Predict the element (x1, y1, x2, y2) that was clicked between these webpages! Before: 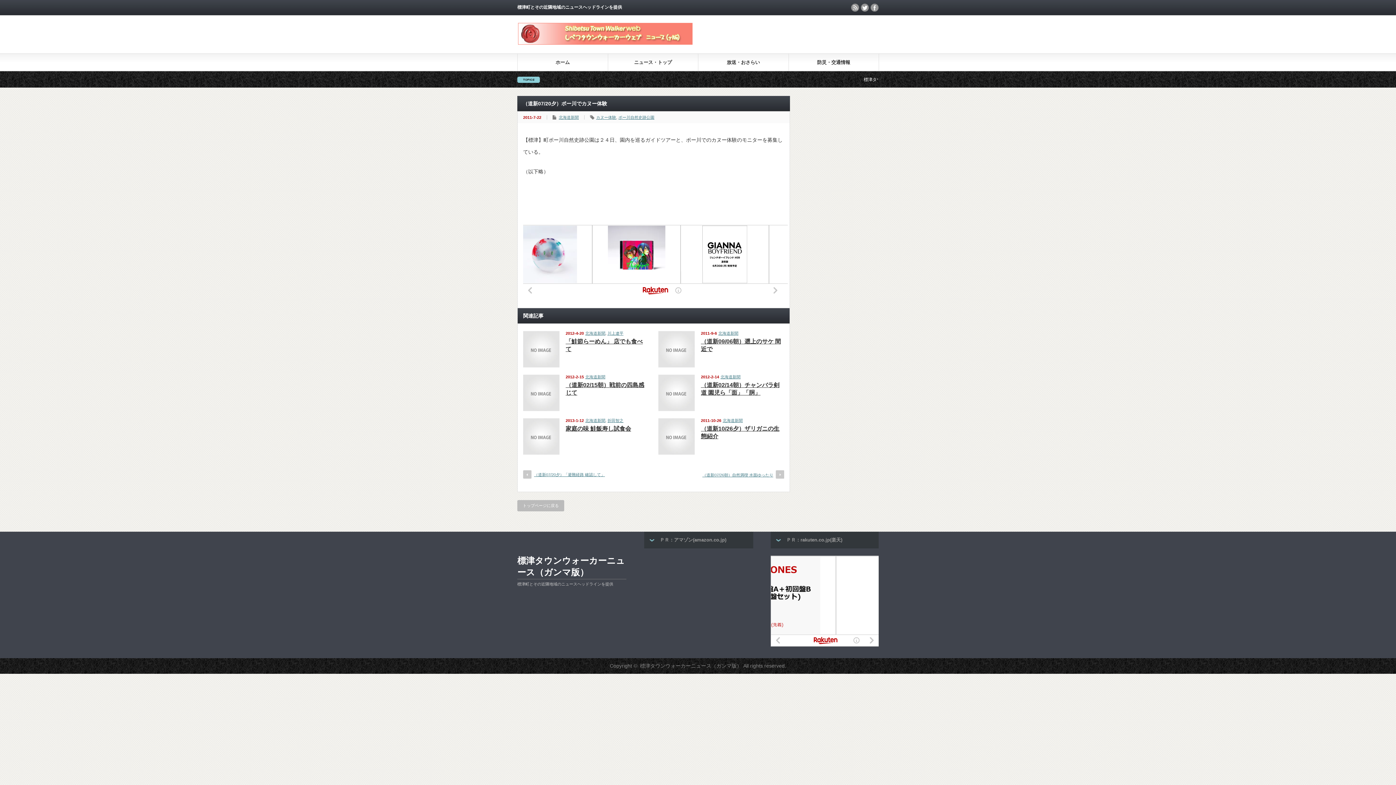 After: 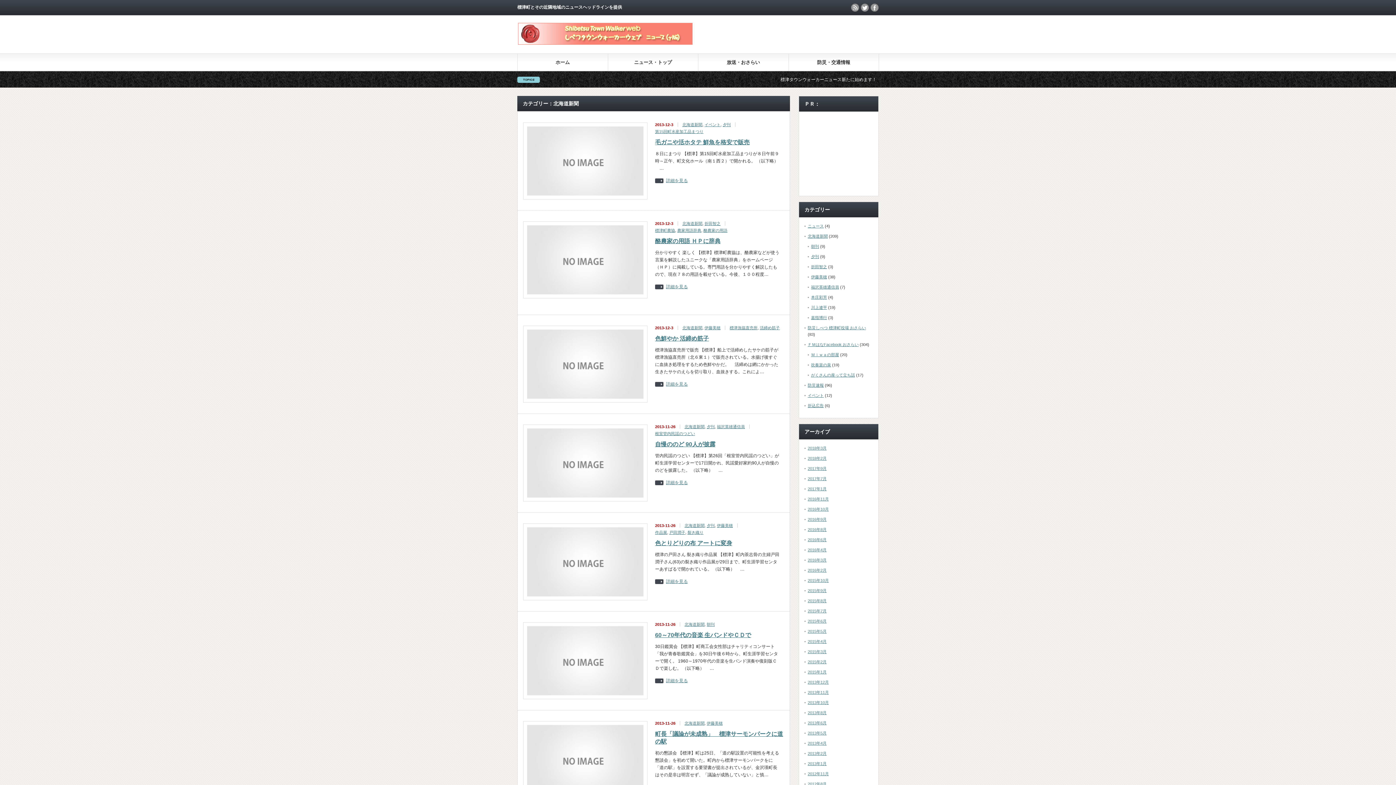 Action: label: 北海道新聞 bbox: (585, 331, 605, 335)